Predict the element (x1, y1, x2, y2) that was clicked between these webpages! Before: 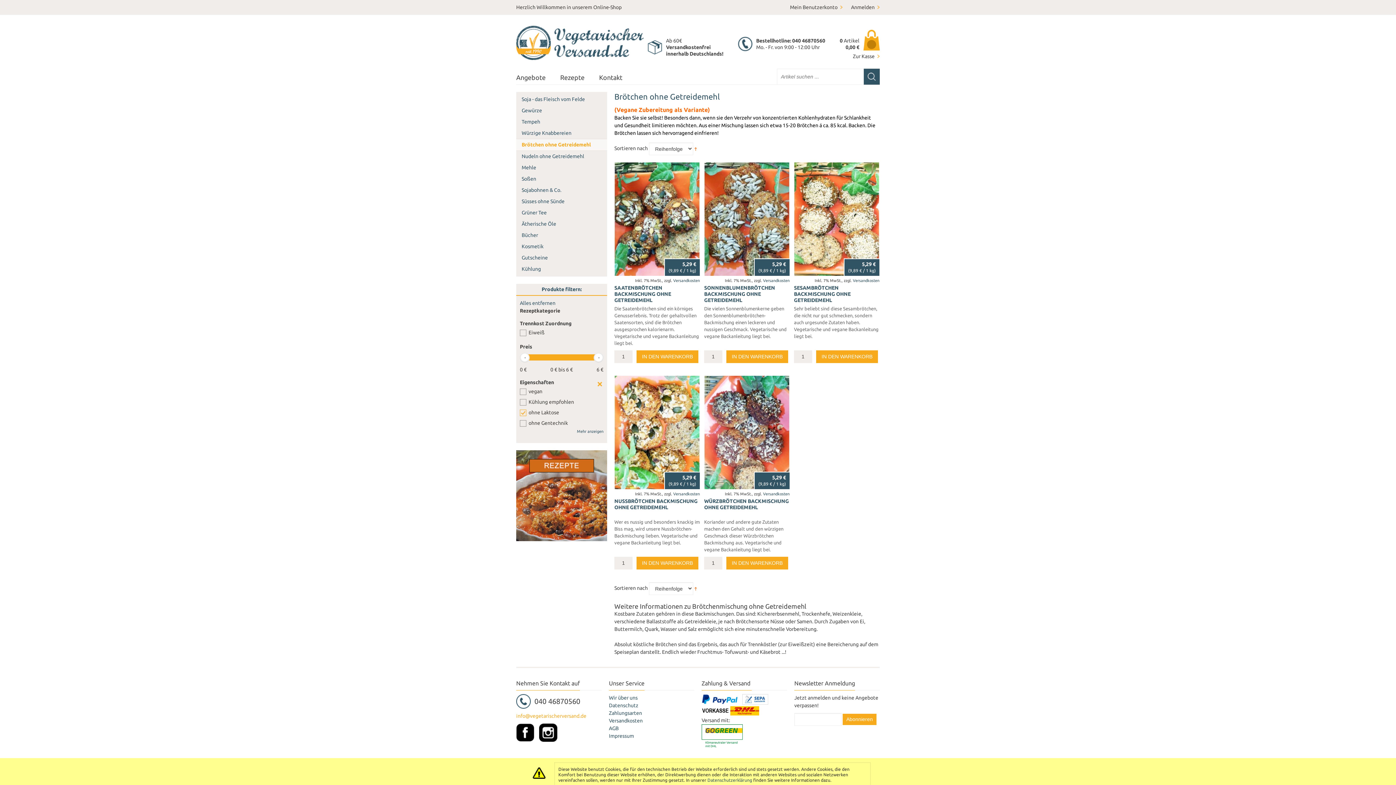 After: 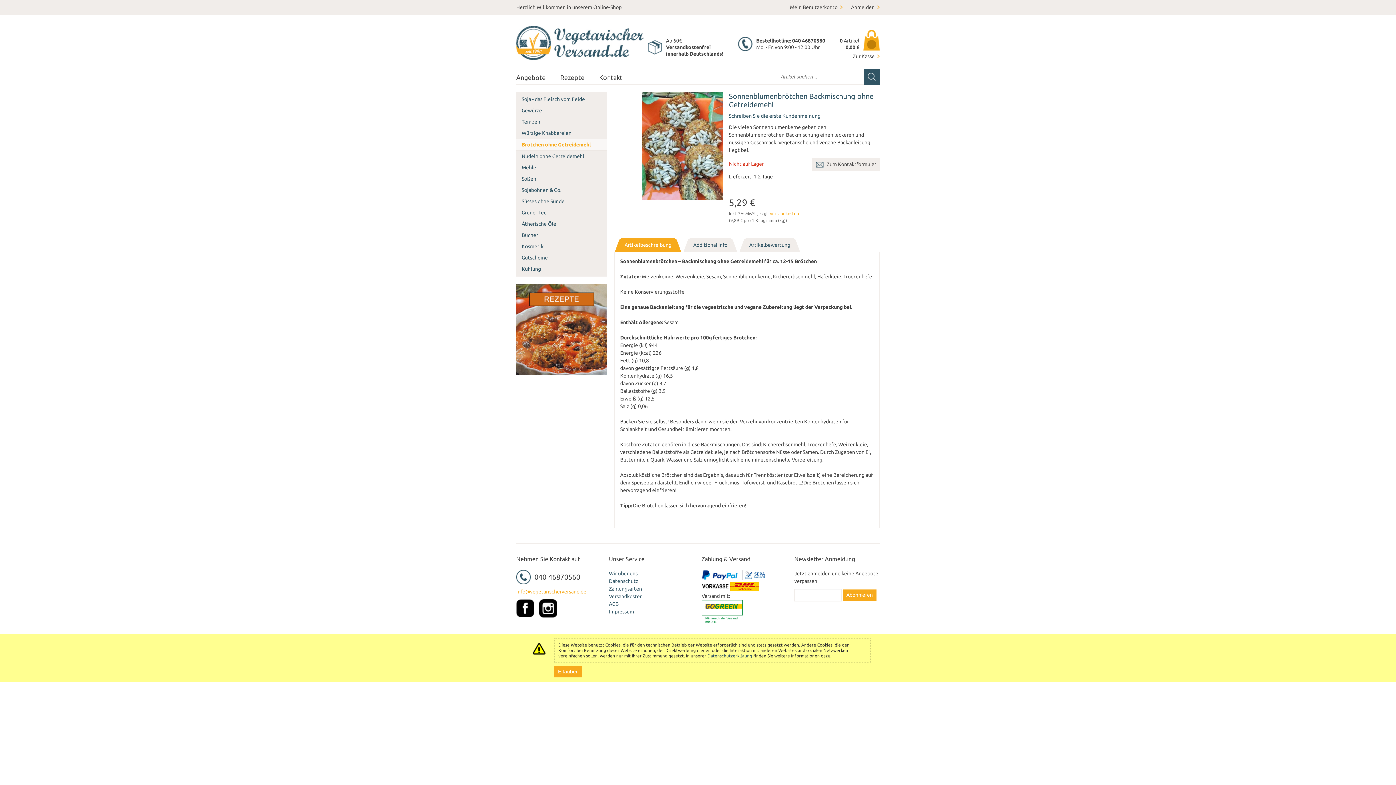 Action: bbox: (704, 162, 789, 276) label: MEHR INFOS